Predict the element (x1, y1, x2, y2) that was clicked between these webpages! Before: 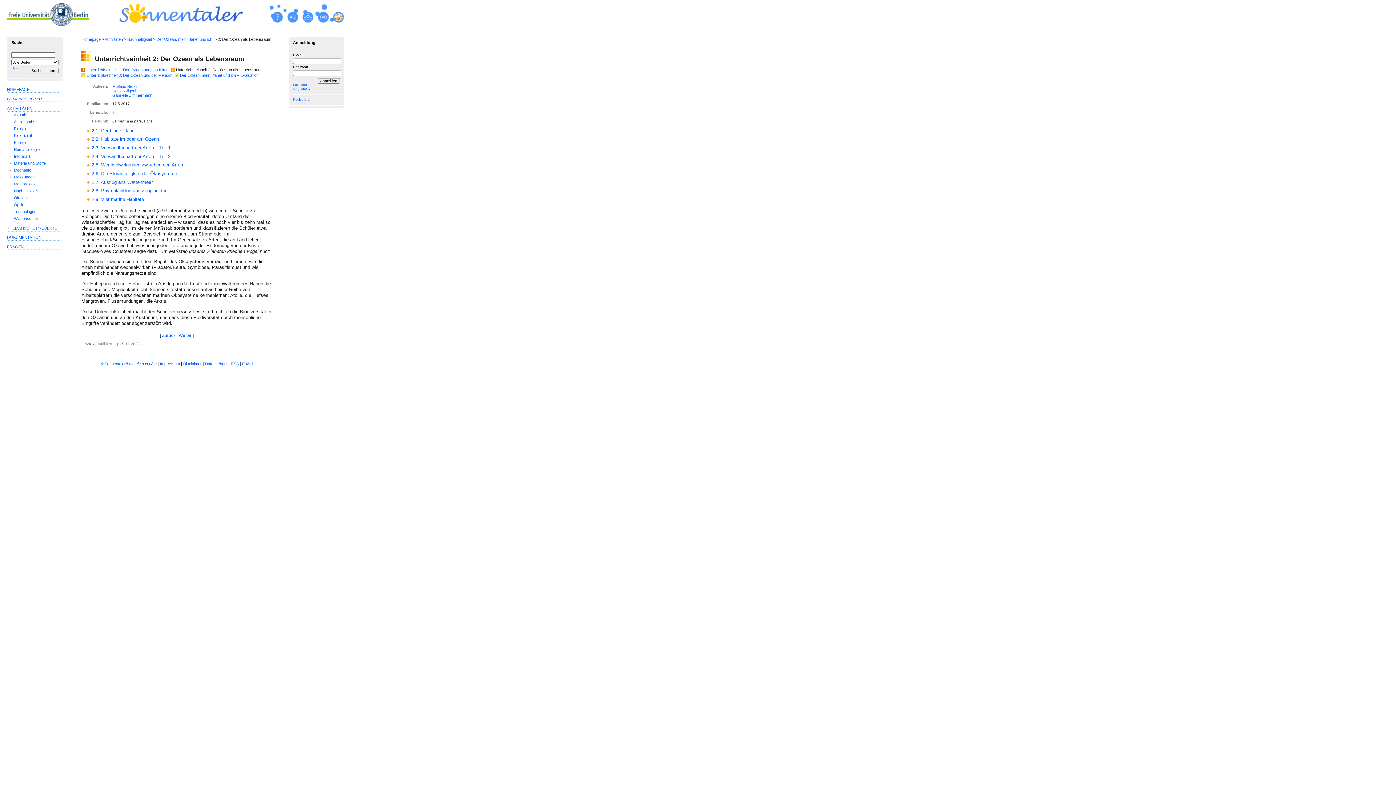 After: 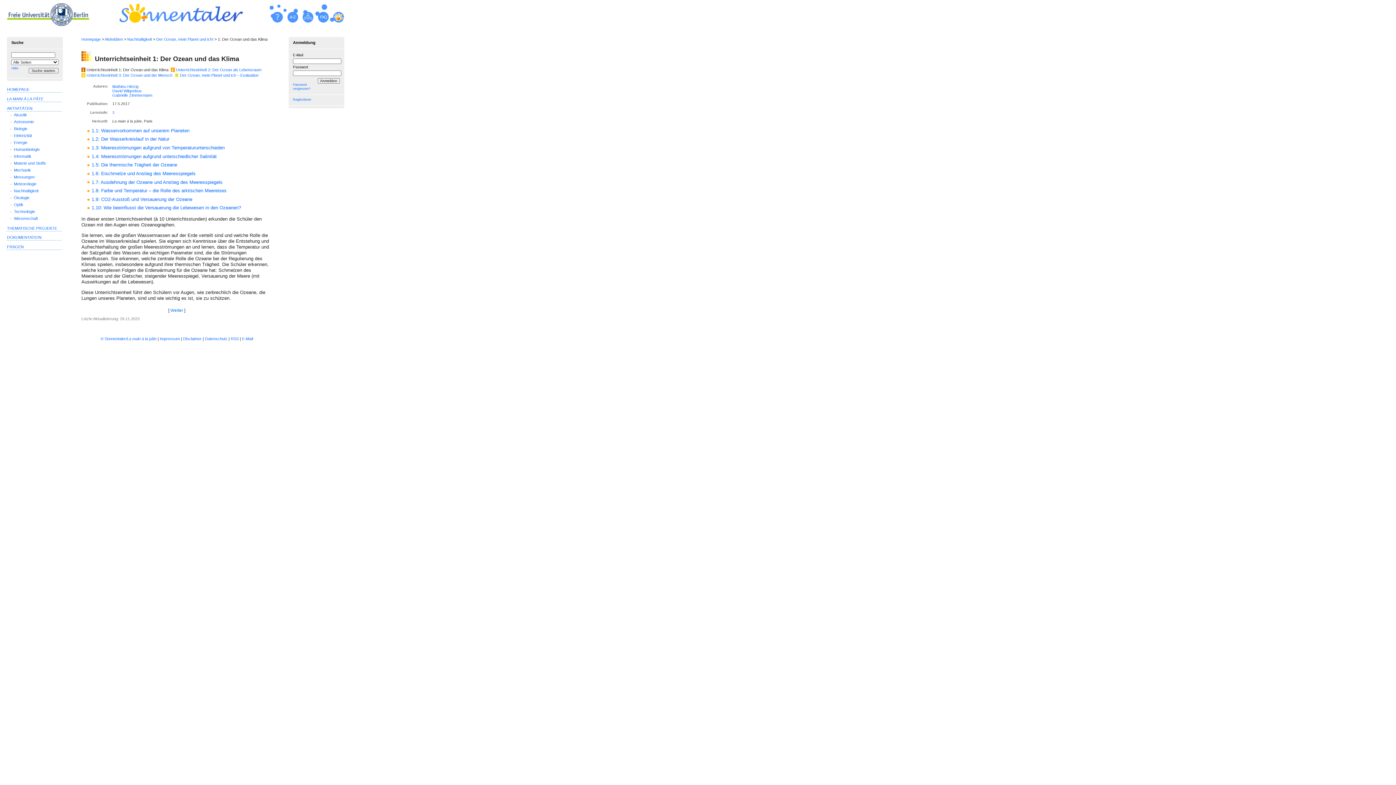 Action: label: Zurück bbox: (162, 333, 175, 337)